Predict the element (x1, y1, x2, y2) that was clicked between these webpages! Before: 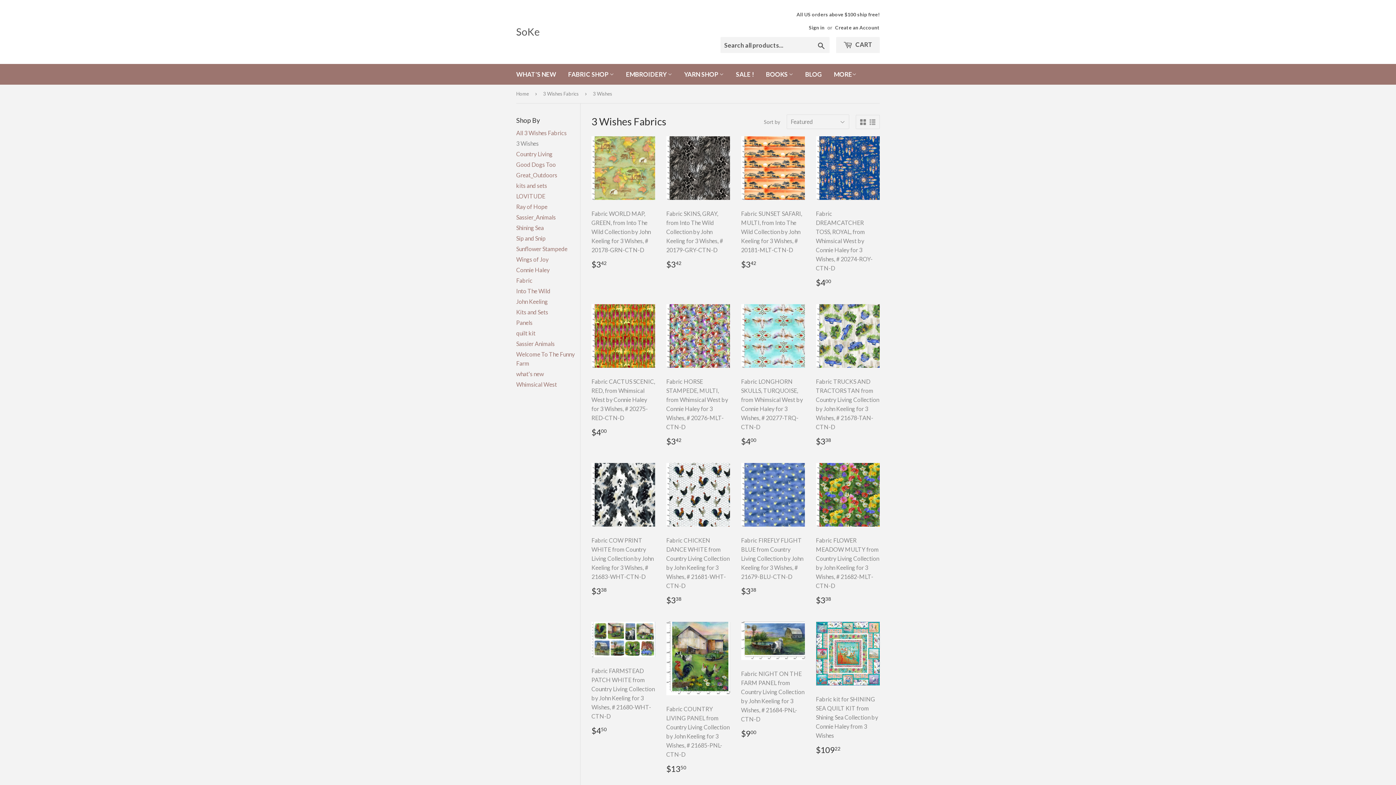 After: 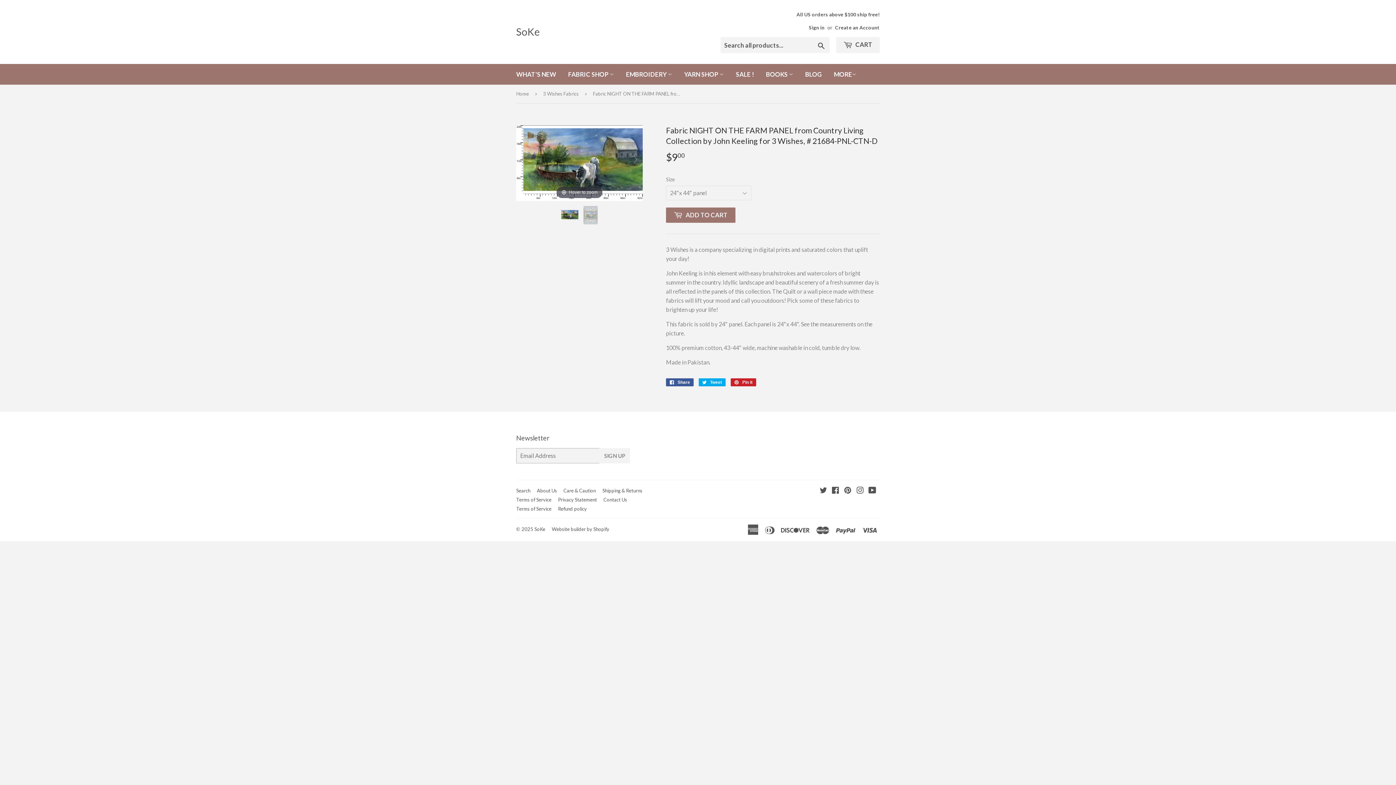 Action: bbox: (741, 622, 805, 744) label: Fabric NIGHT ON THE FARM PANEL from Country Living Collection by John Keeling for 3 Wishes, # 21684-PNL-CTN-D

Regular price
$900
$9.00